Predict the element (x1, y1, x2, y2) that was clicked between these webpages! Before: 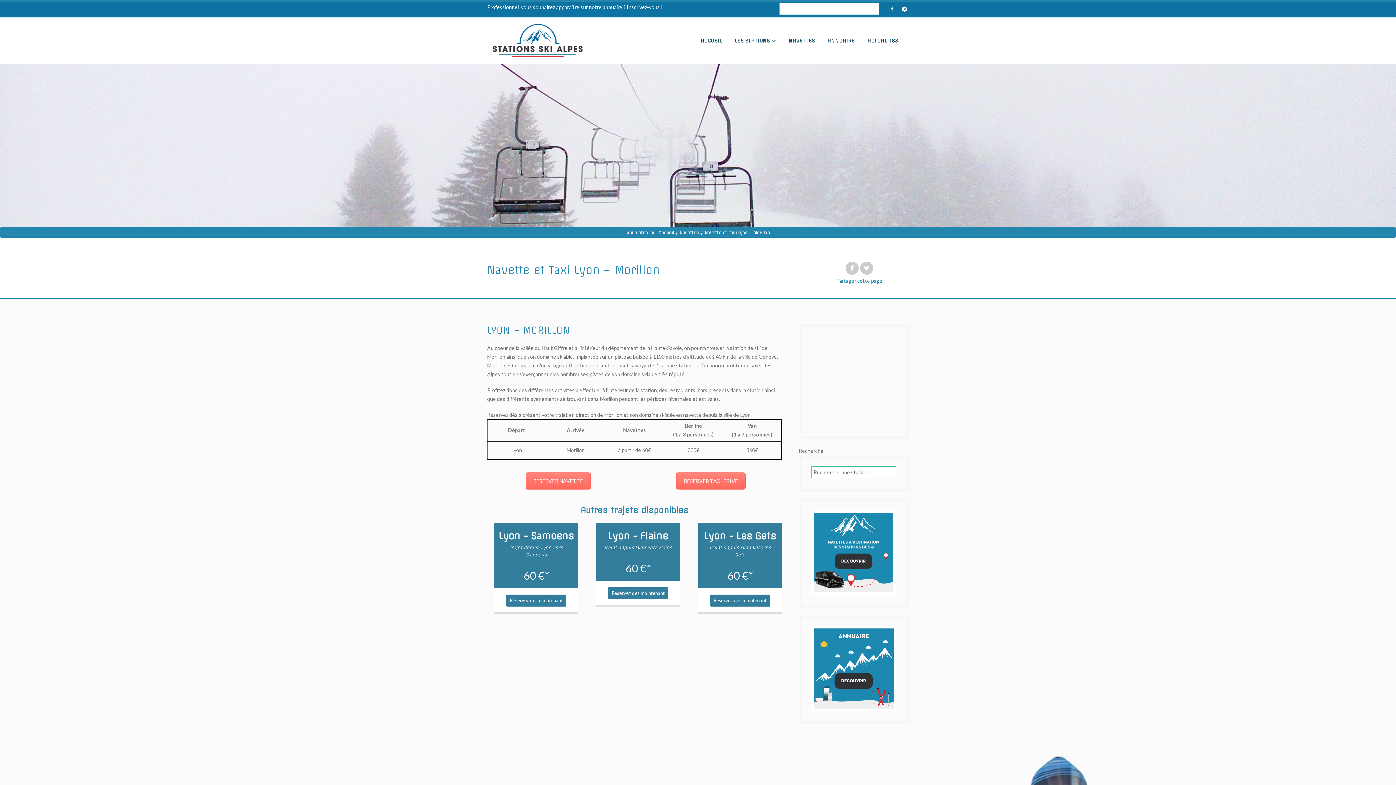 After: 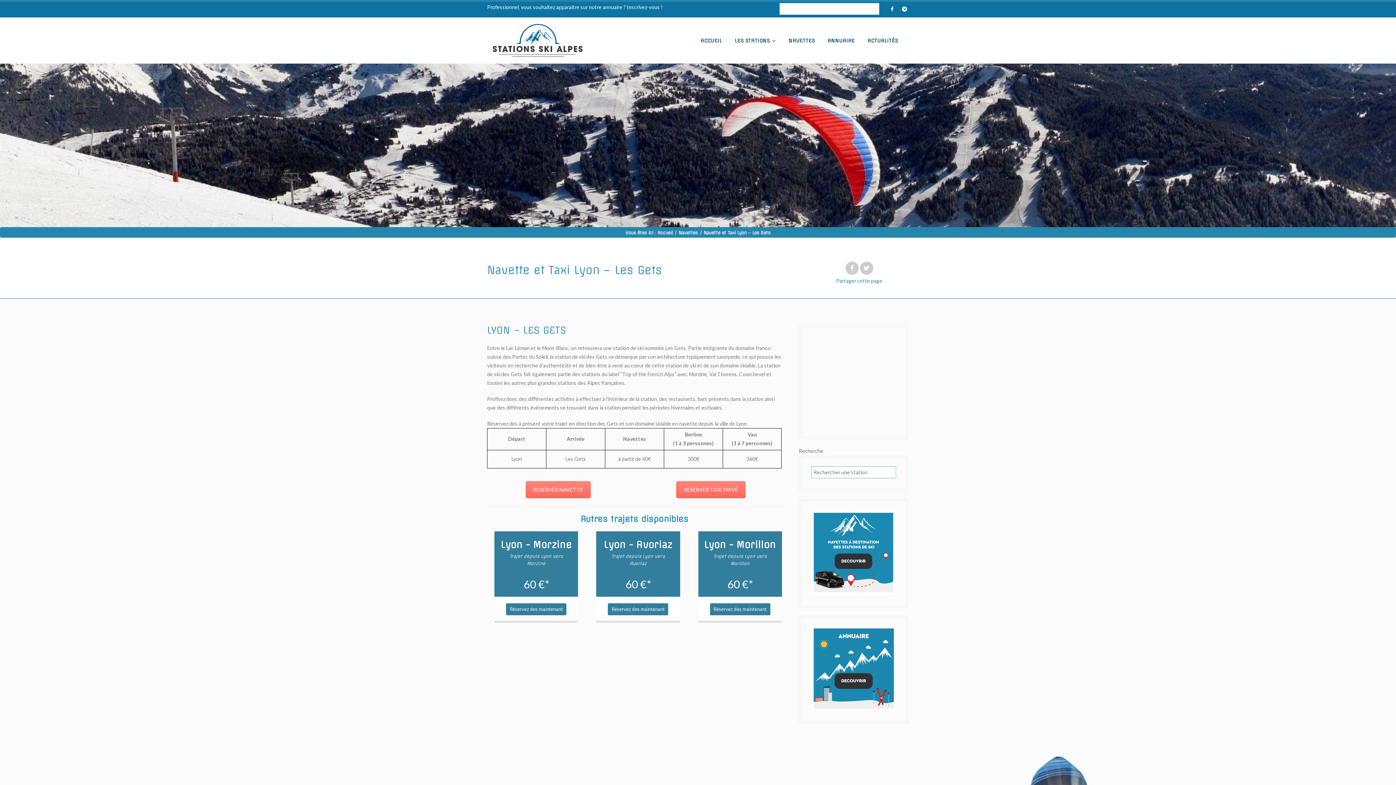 Action: bbox: (710, 598, 770, 610) label: Réservez des maintenant